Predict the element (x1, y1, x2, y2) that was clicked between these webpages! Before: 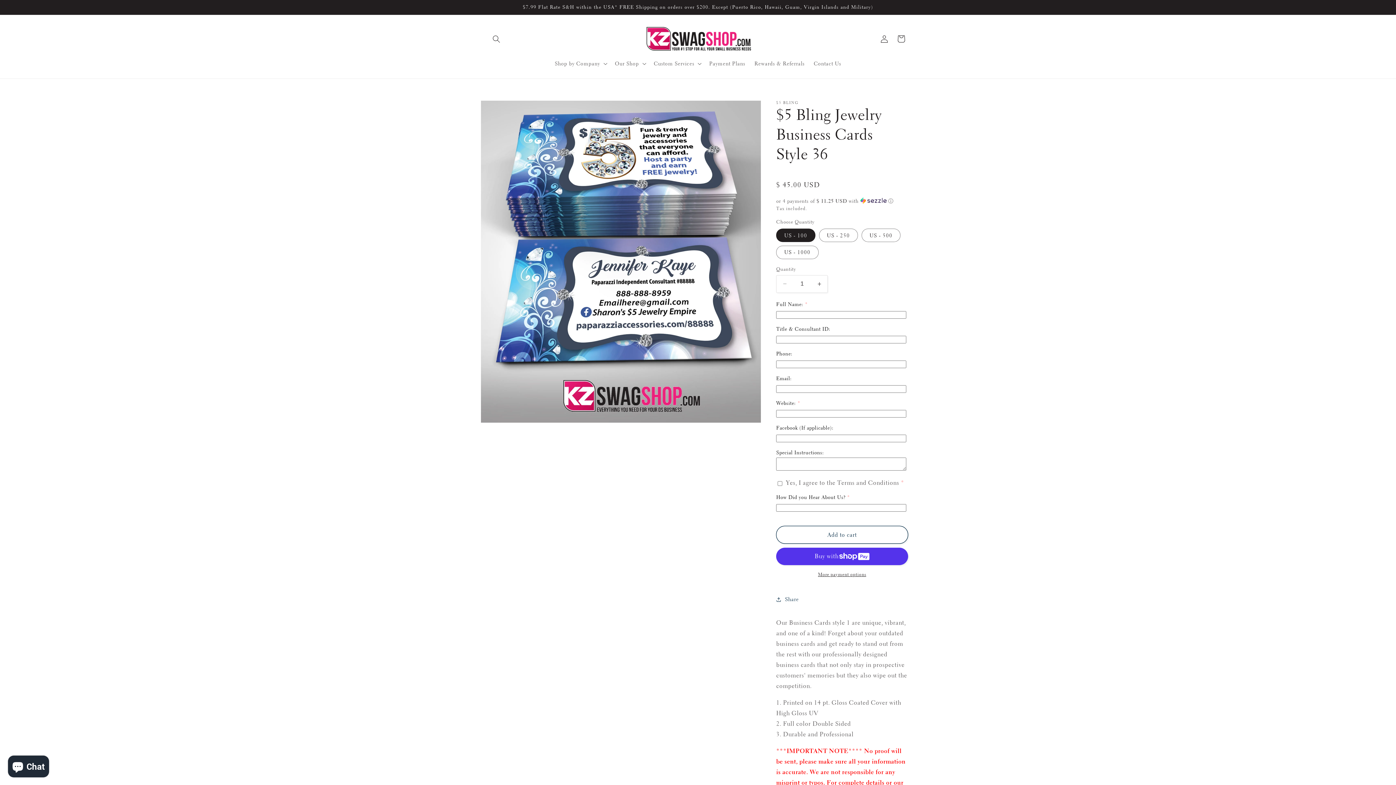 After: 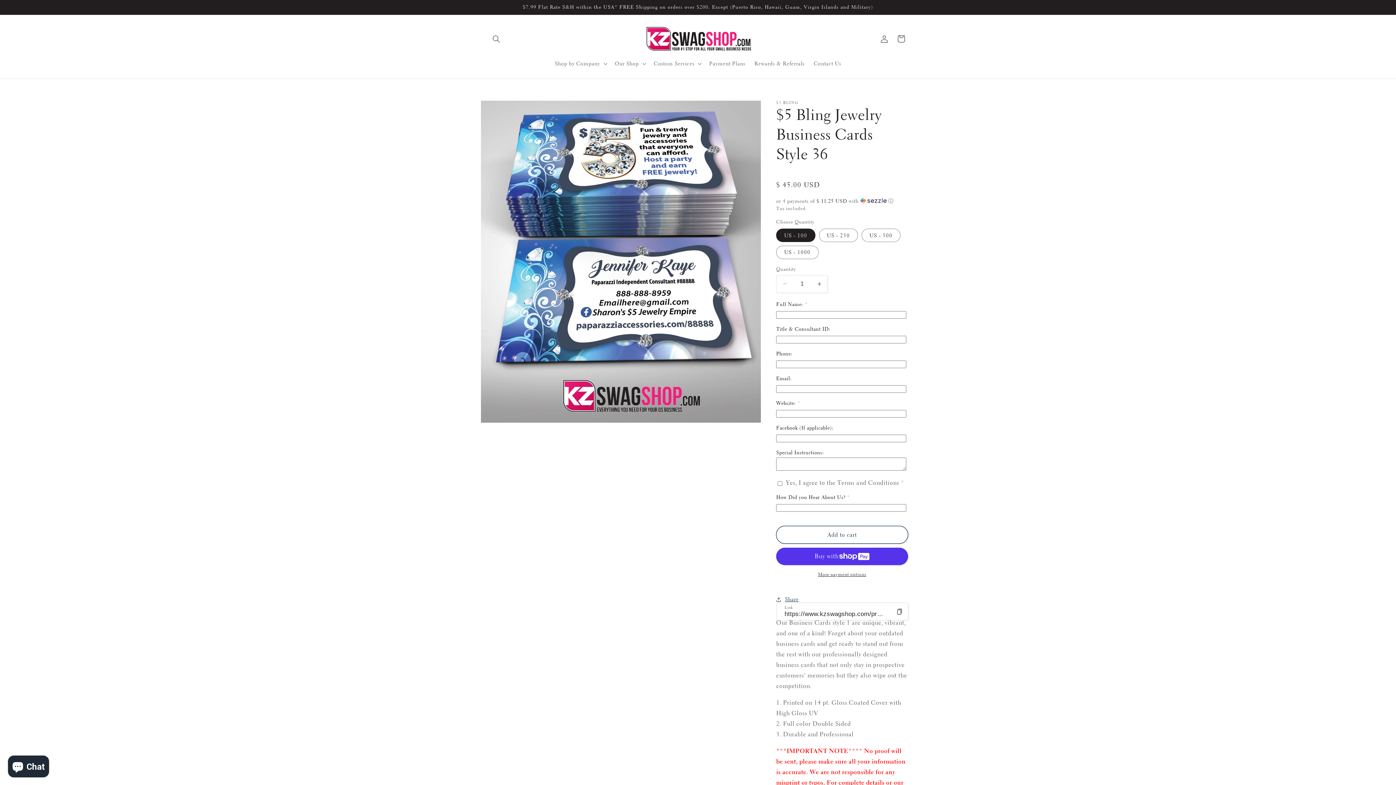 Action: bbox: (776, 587, 799, 604) label: Share